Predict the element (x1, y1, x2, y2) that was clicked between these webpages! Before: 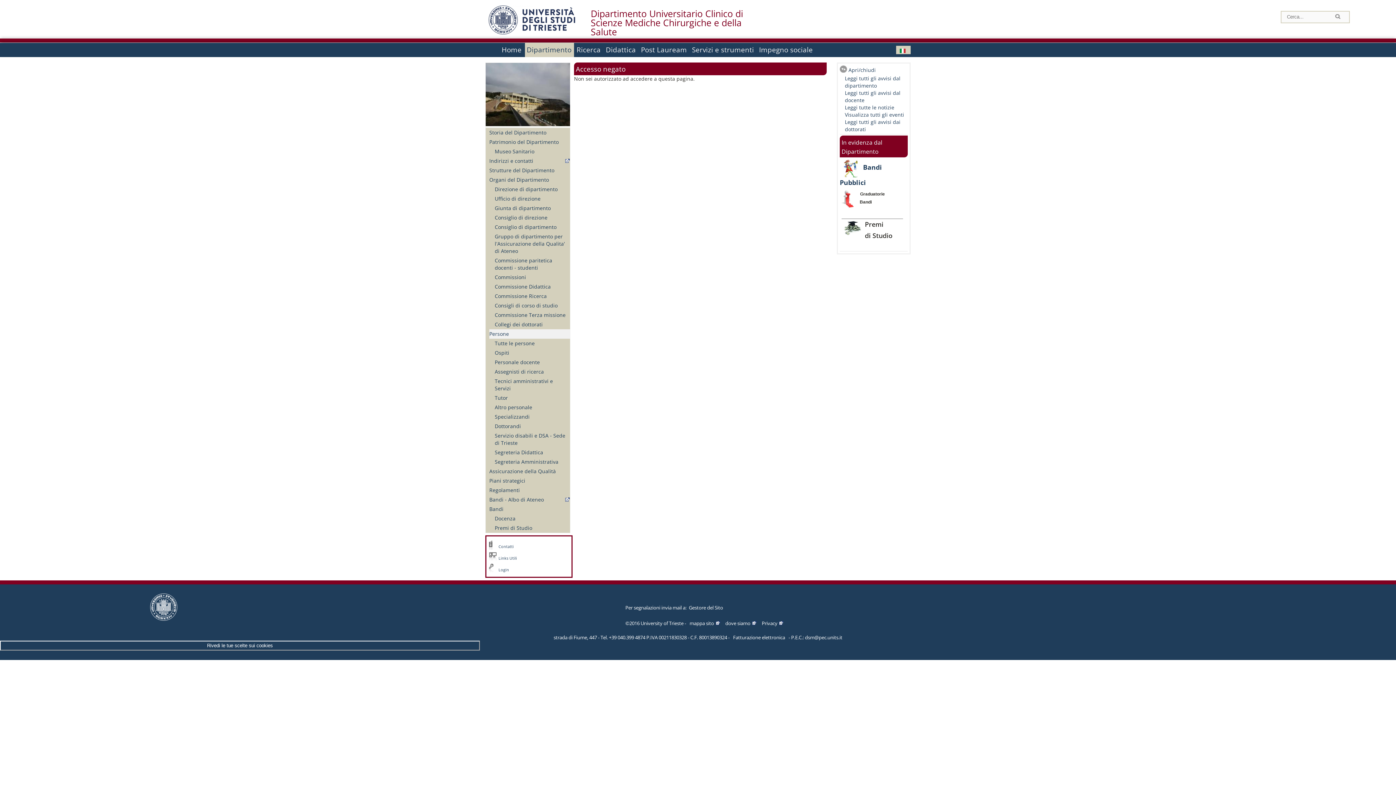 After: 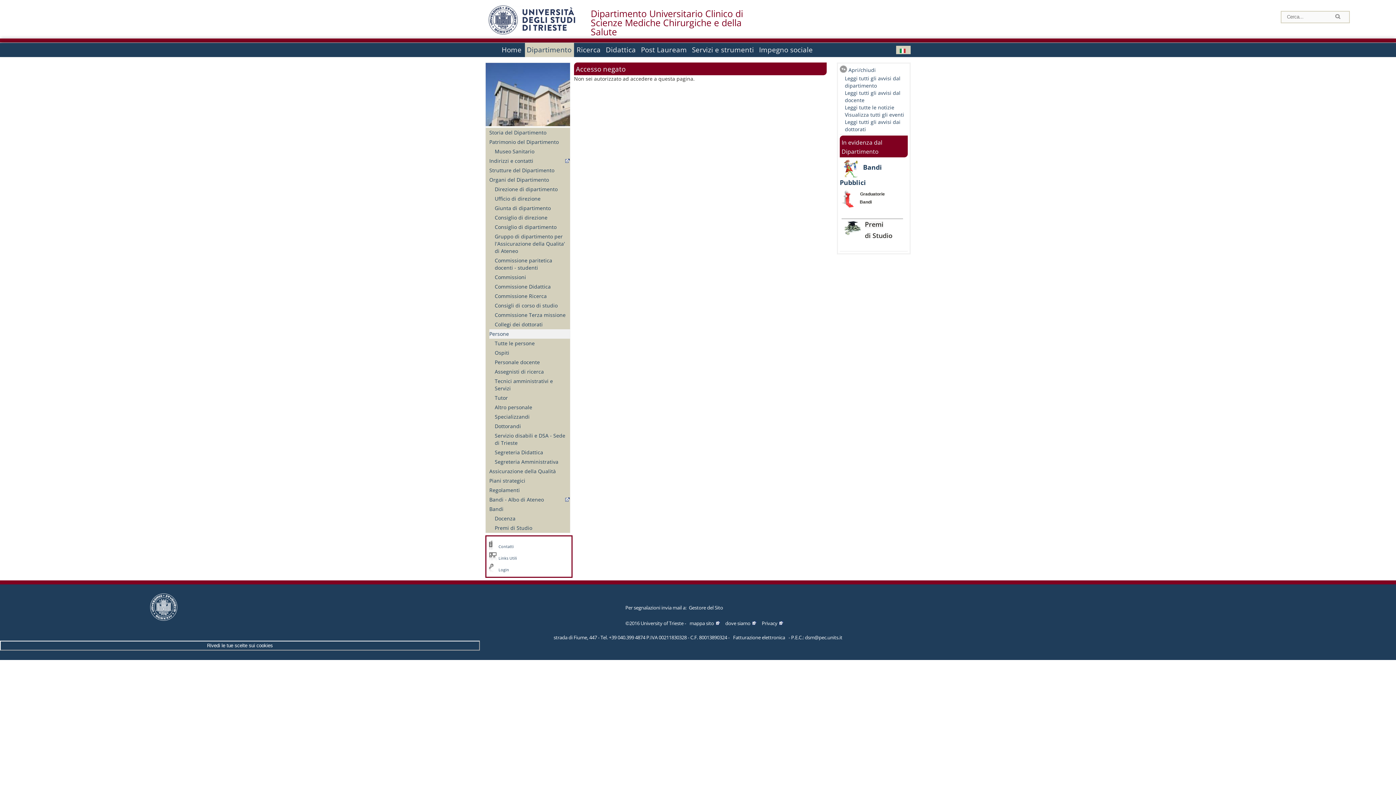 Action: label: Premi bbox: (865, 221, 883, 228)